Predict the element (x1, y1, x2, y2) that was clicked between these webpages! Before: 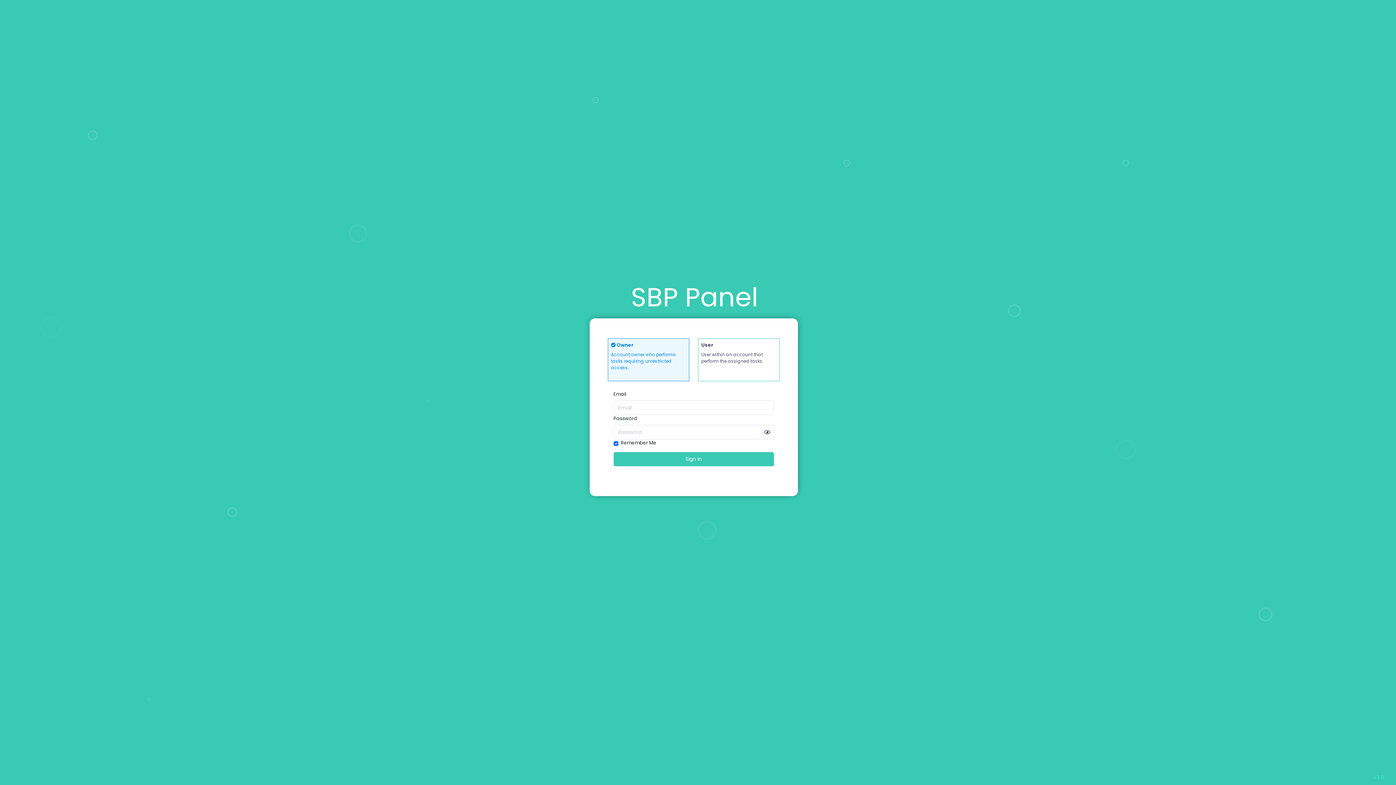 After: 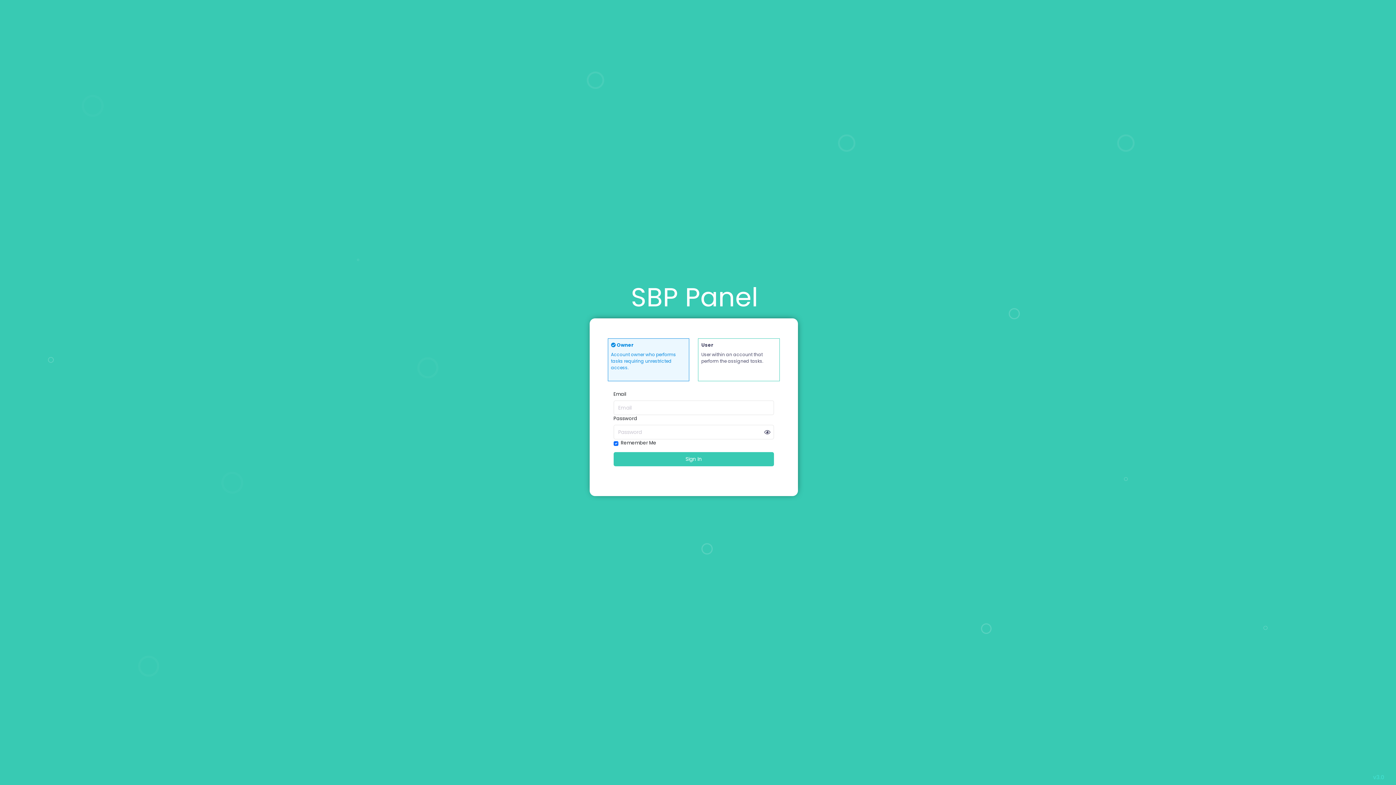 Action: bbox: (589, 281, 798, 313) label: SBP Panel